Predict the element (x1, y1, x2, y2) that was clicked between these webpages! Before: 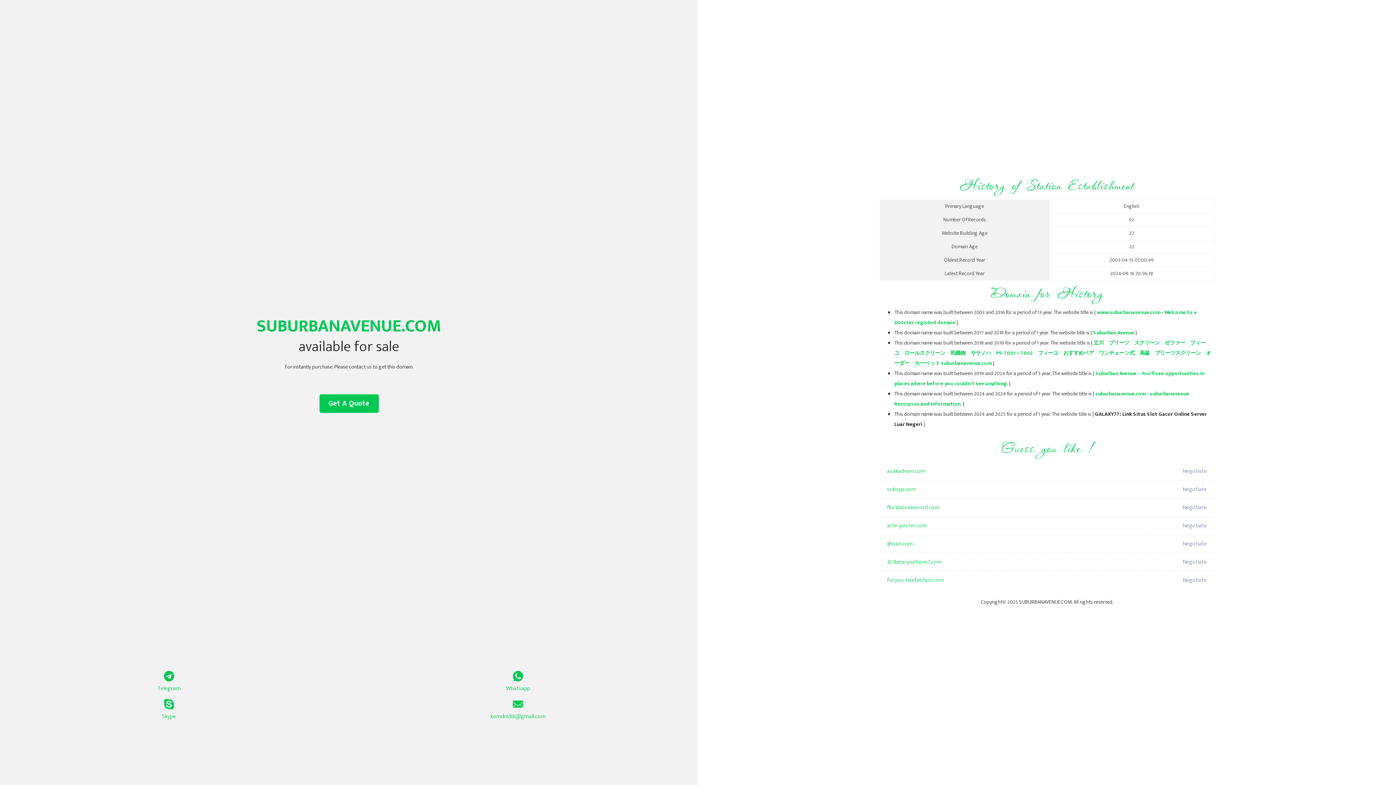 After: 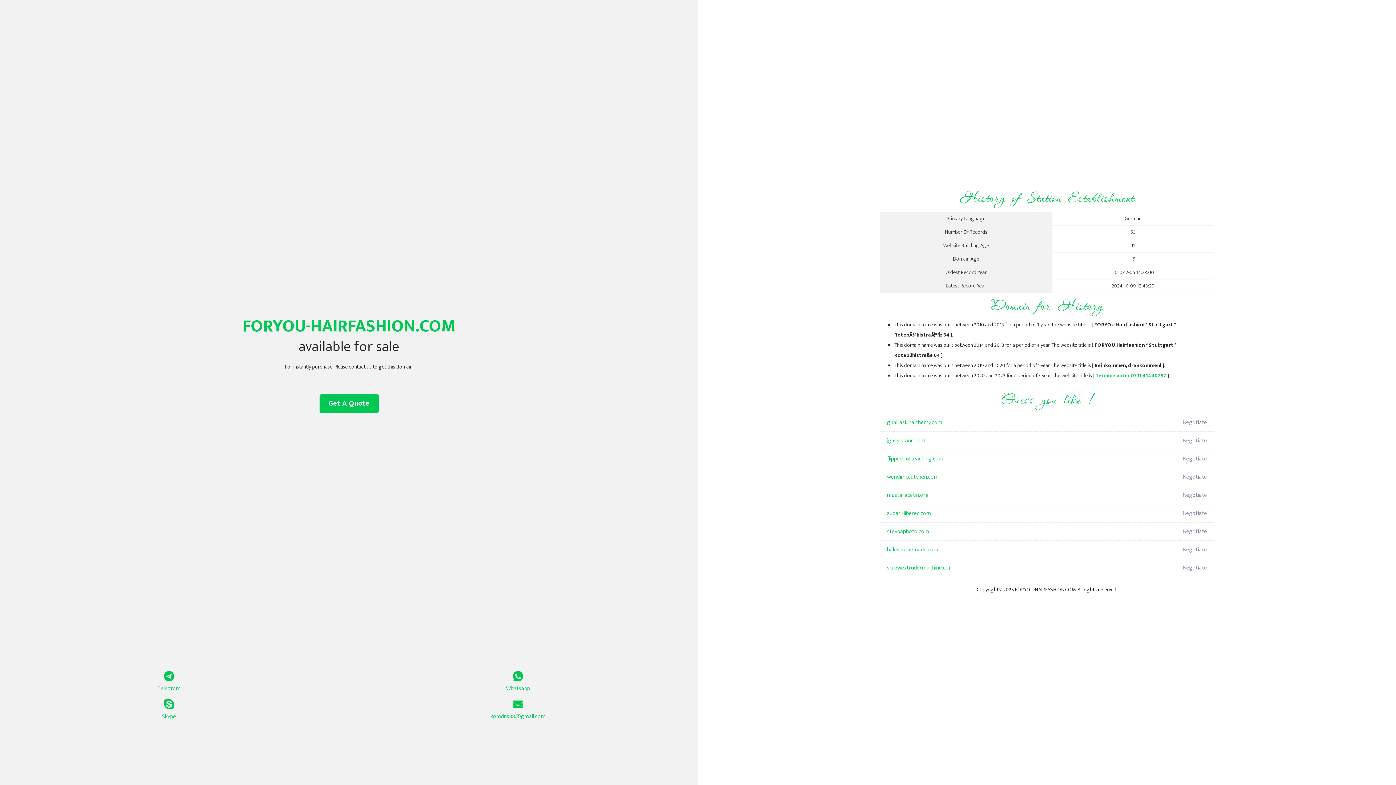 Action: label: foryou-hairfashion.com bbox: (887, 571, 1098, 589)